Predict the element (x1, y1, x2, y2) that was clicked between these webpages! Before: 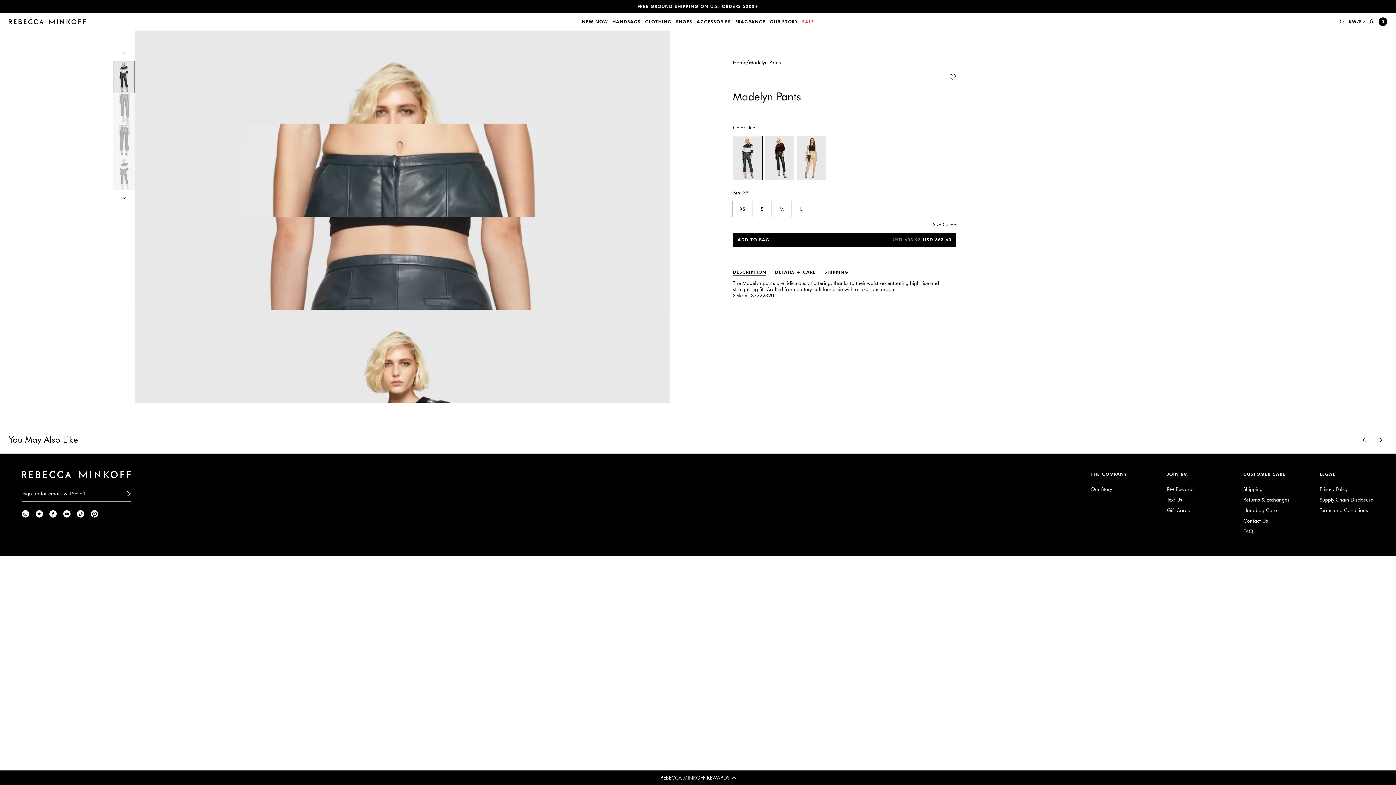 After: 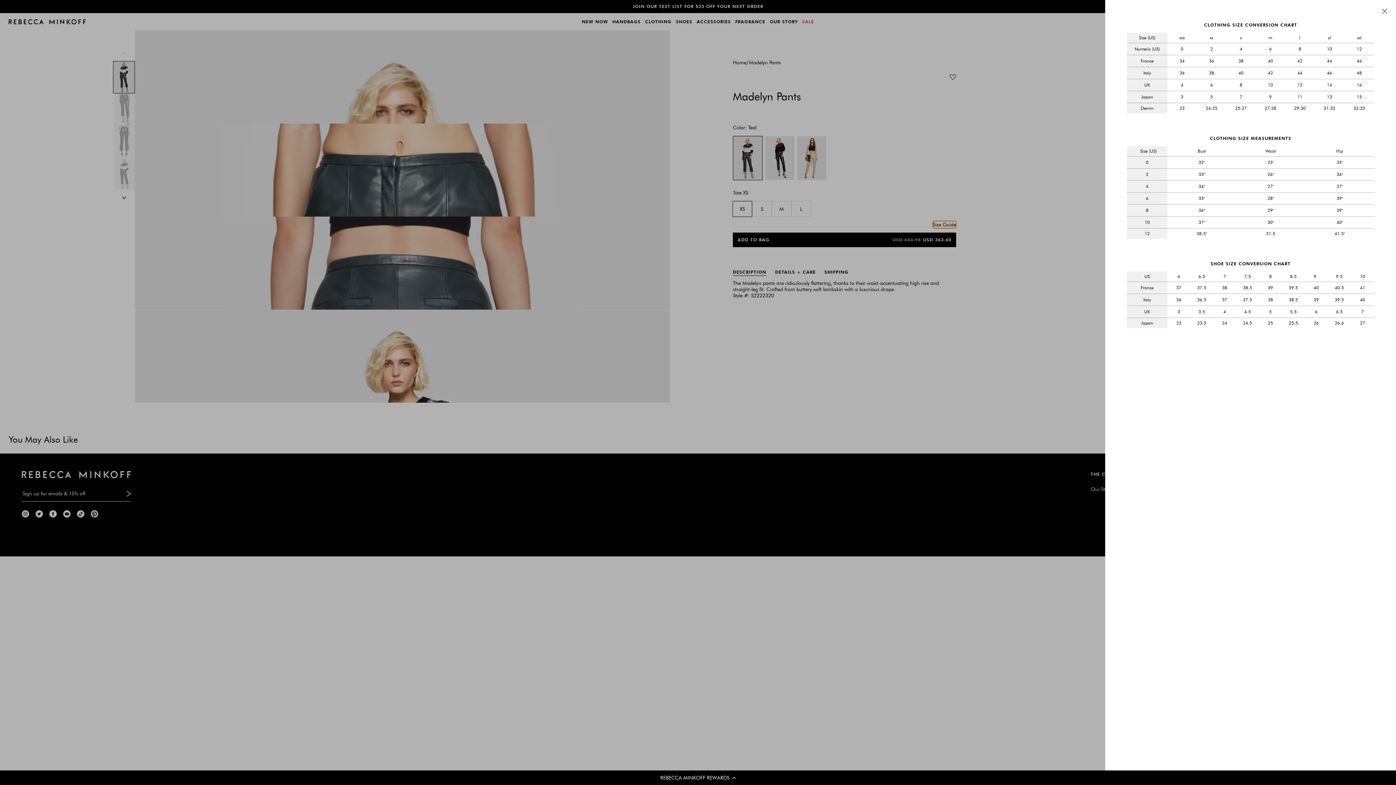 Action: bbox: (933, 221, 956, 228) label: Show size guide